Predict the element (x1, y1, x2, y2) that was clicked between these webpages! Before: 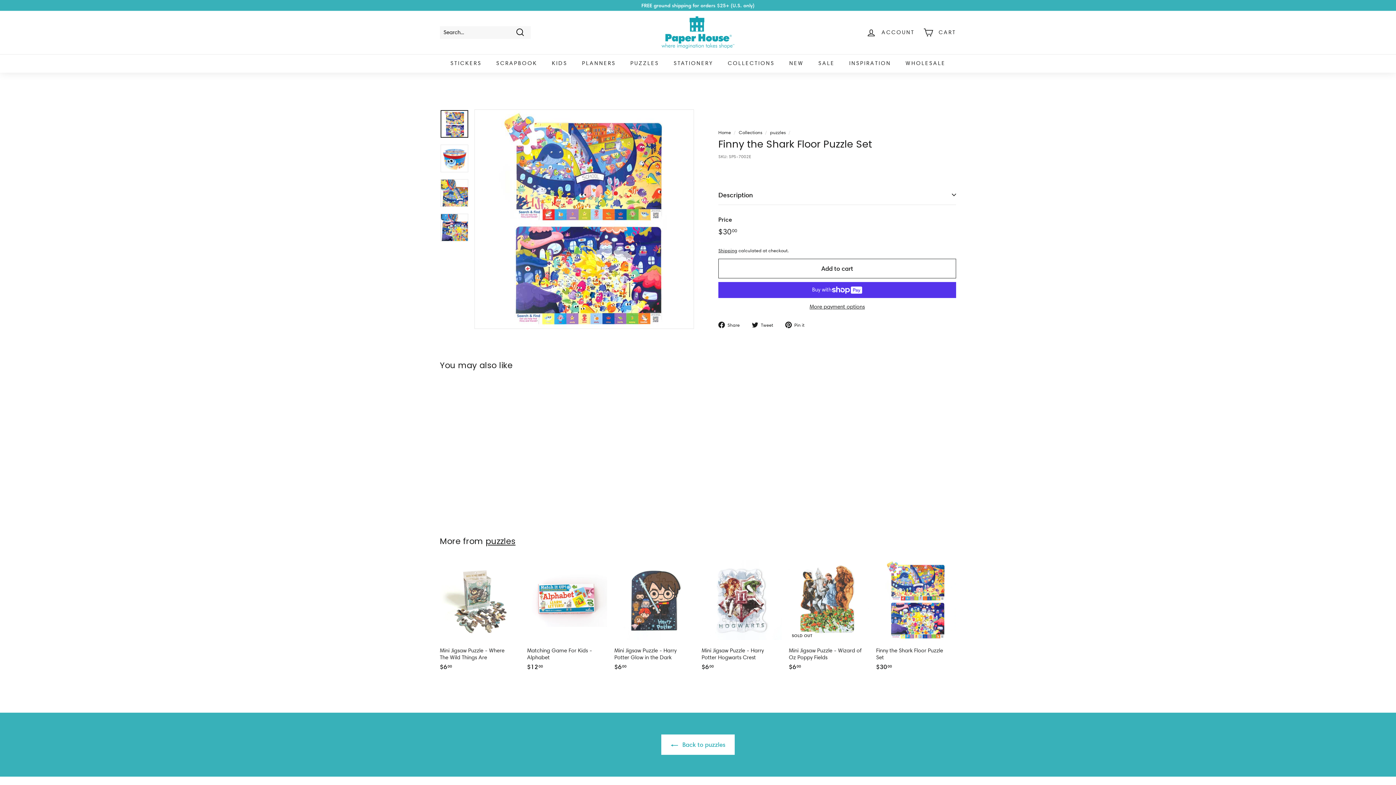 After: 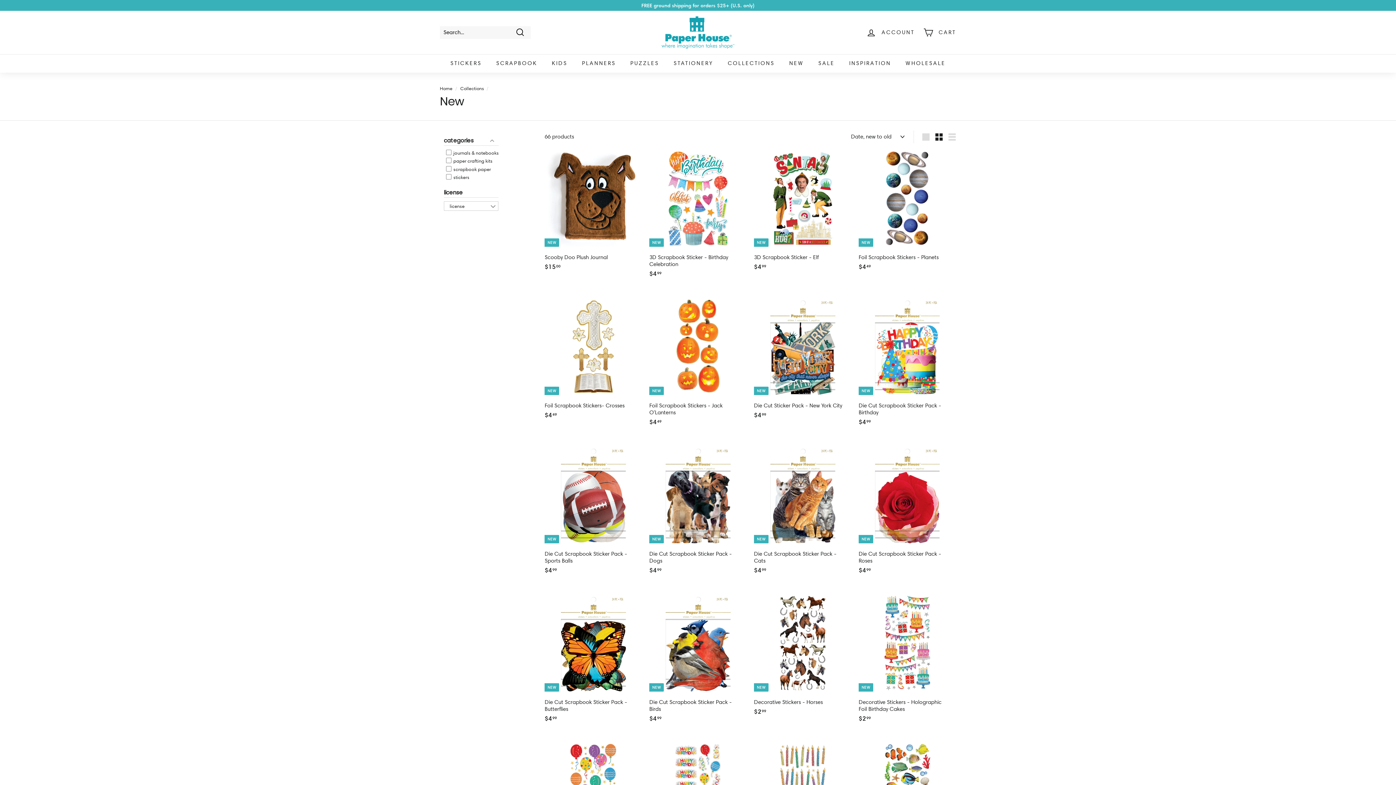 Action: bbox: (782, 54, 811, 72) label: NEW